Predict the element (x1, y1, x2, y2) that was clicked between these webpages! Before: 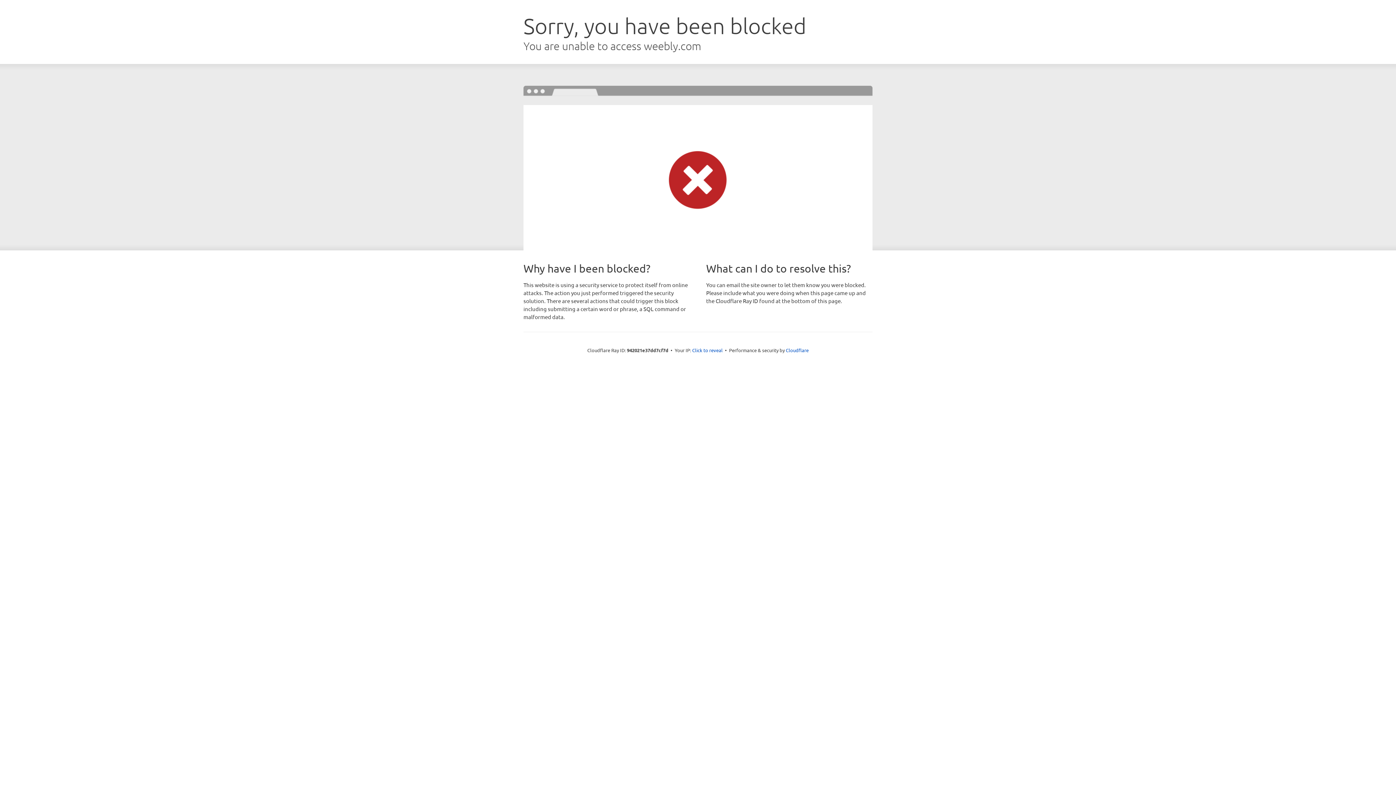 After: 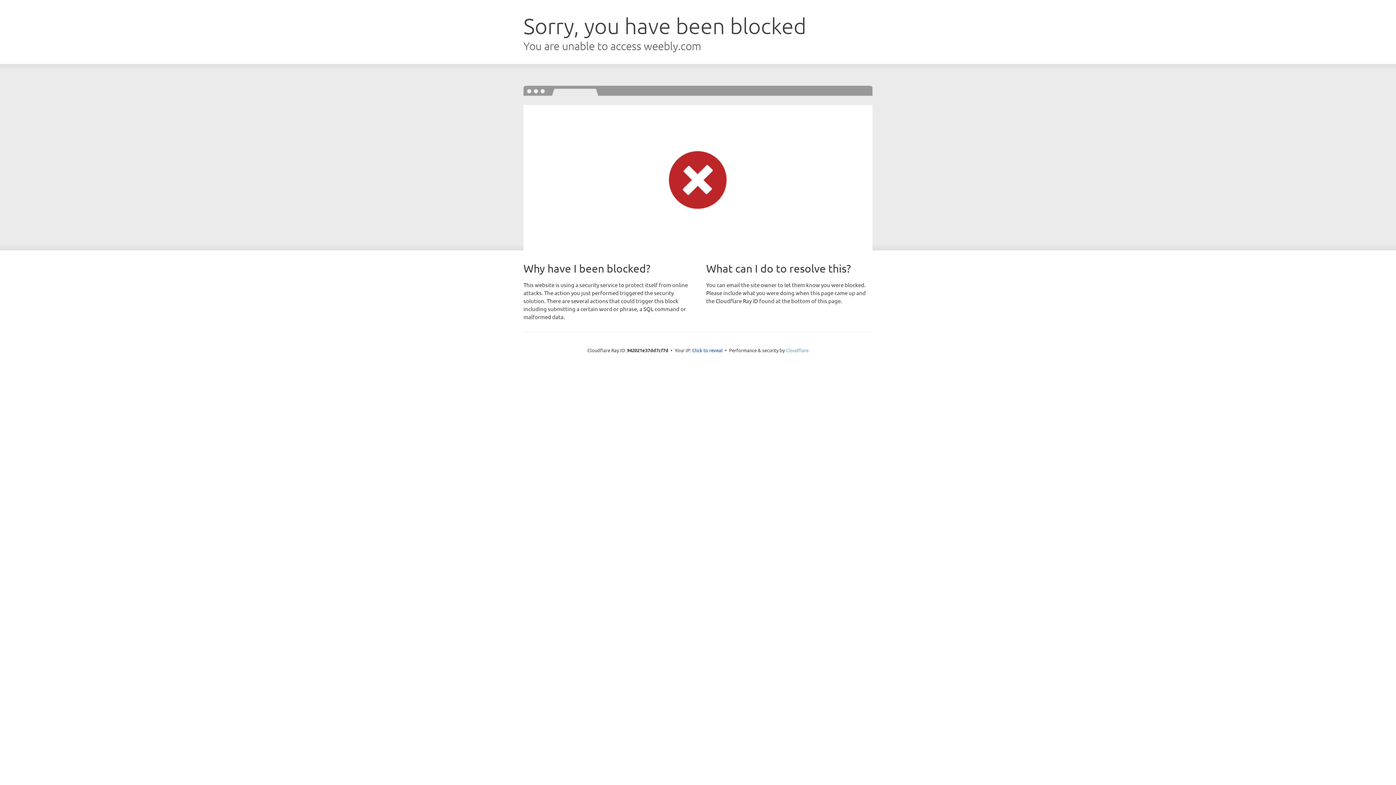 Action: label: Cloudflare bbox: (786, 347, 808, 353)